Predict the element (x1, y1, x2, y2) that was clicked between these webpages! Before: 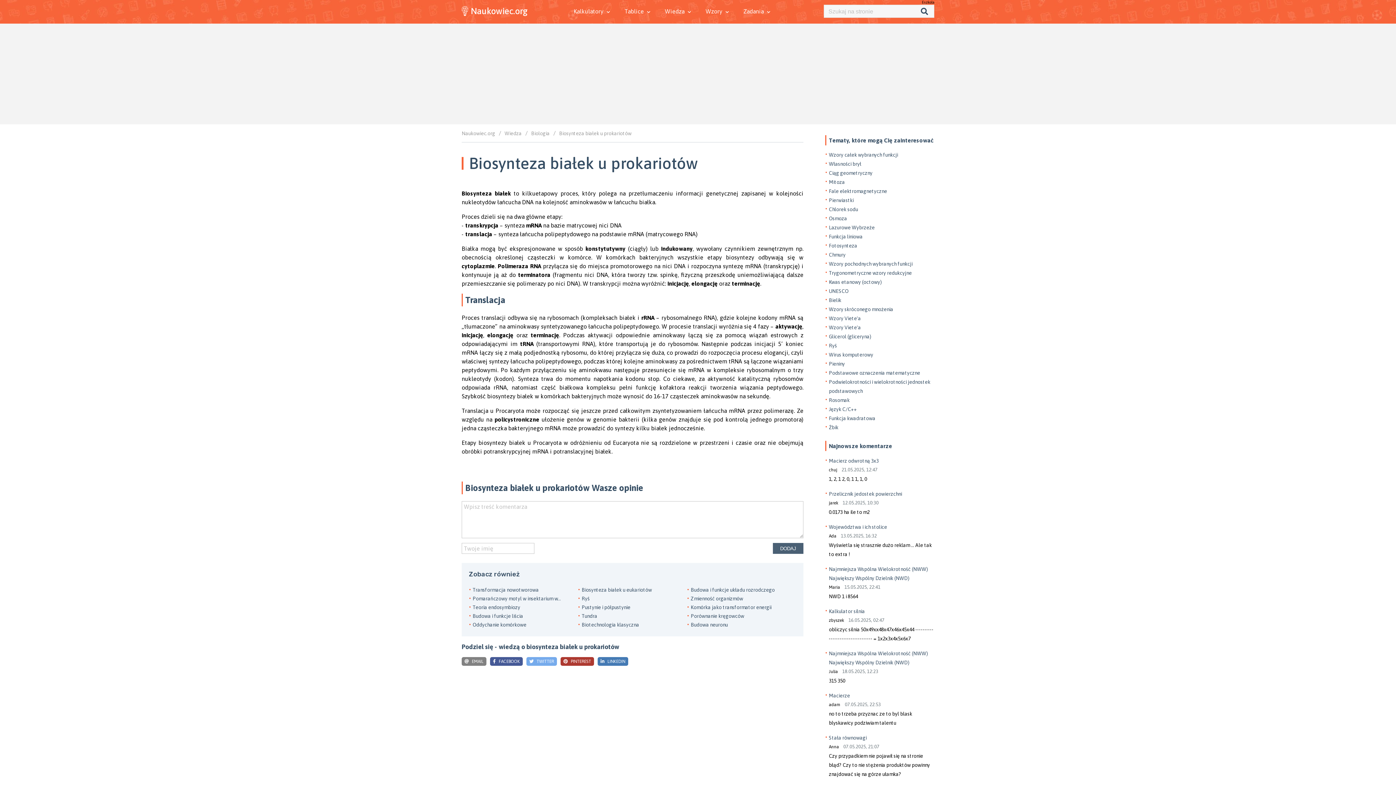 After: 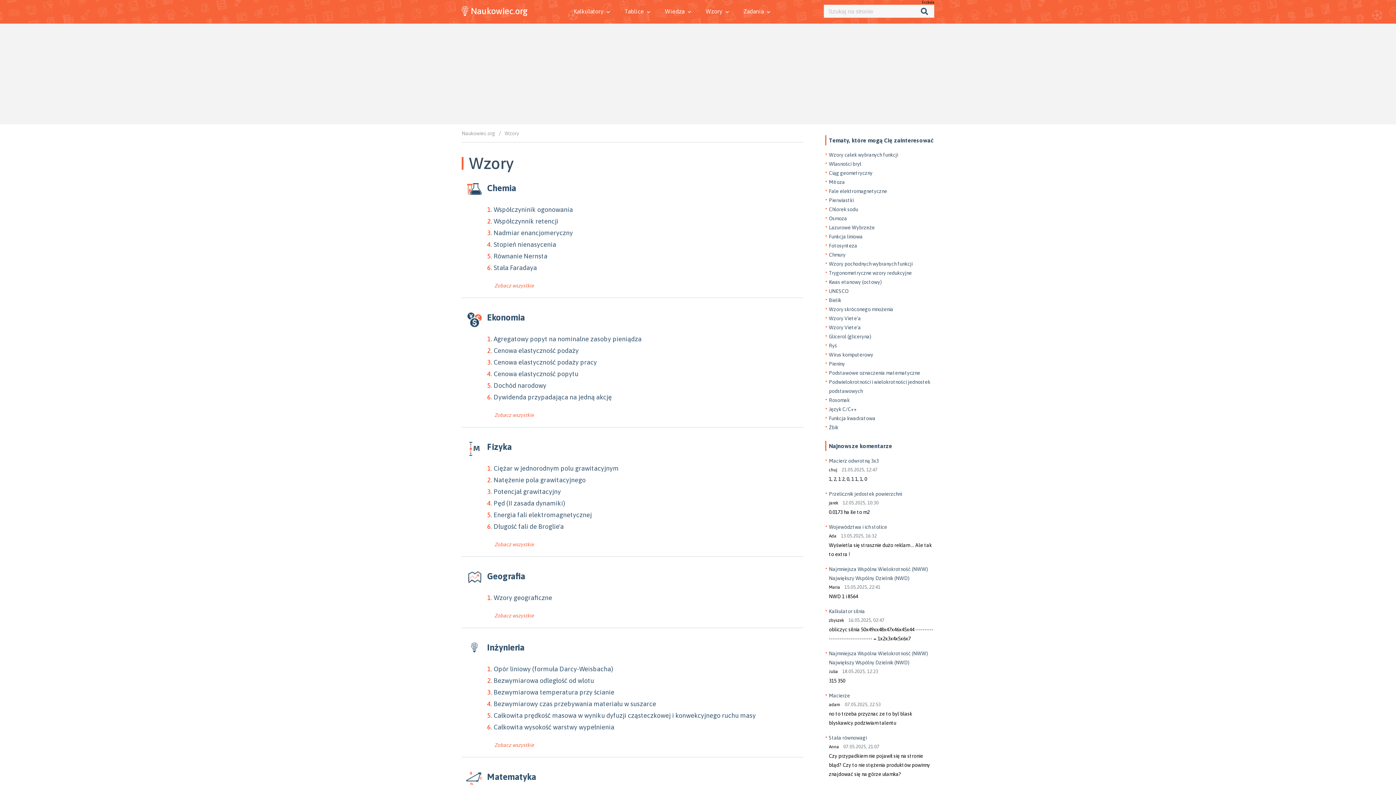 Action: label: Wzory  bbox: (702, 0, 732, 22)